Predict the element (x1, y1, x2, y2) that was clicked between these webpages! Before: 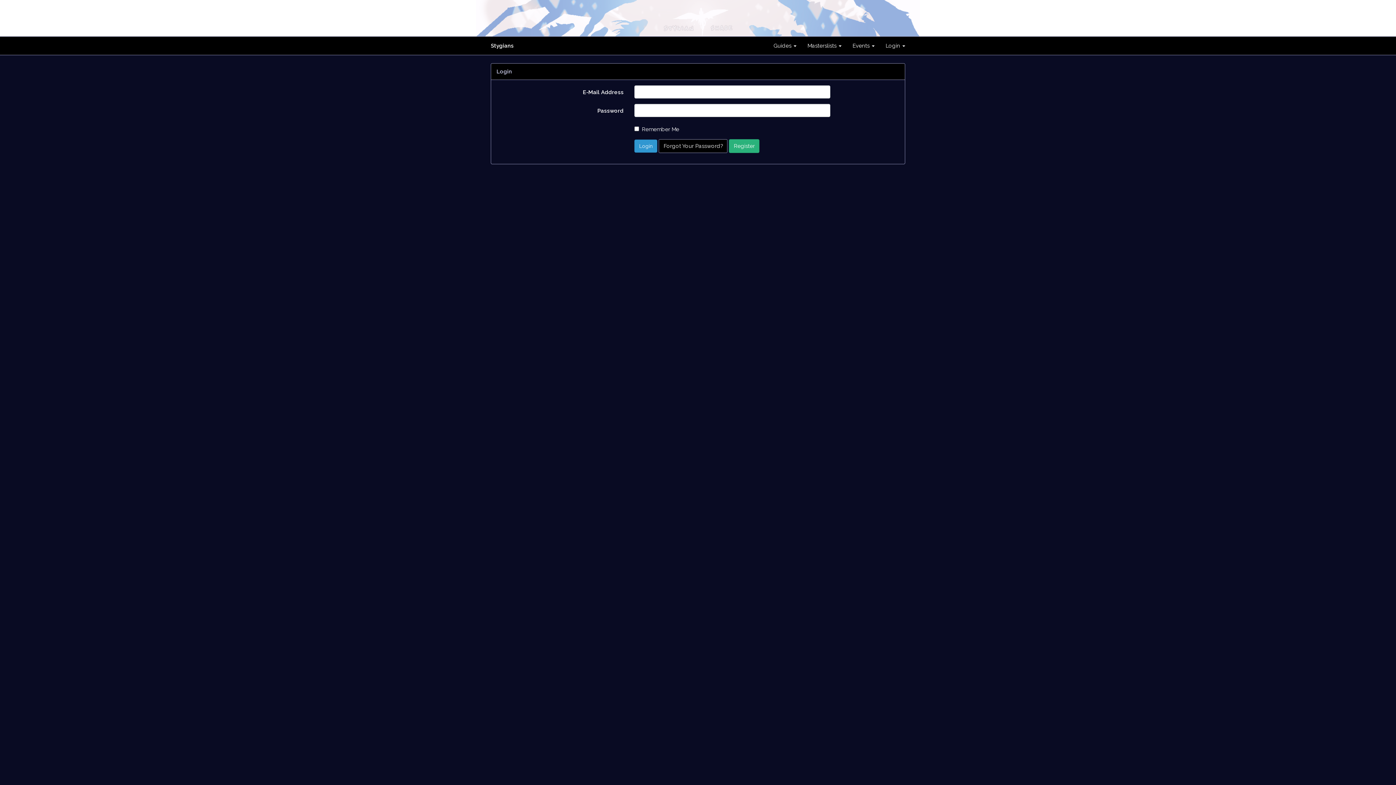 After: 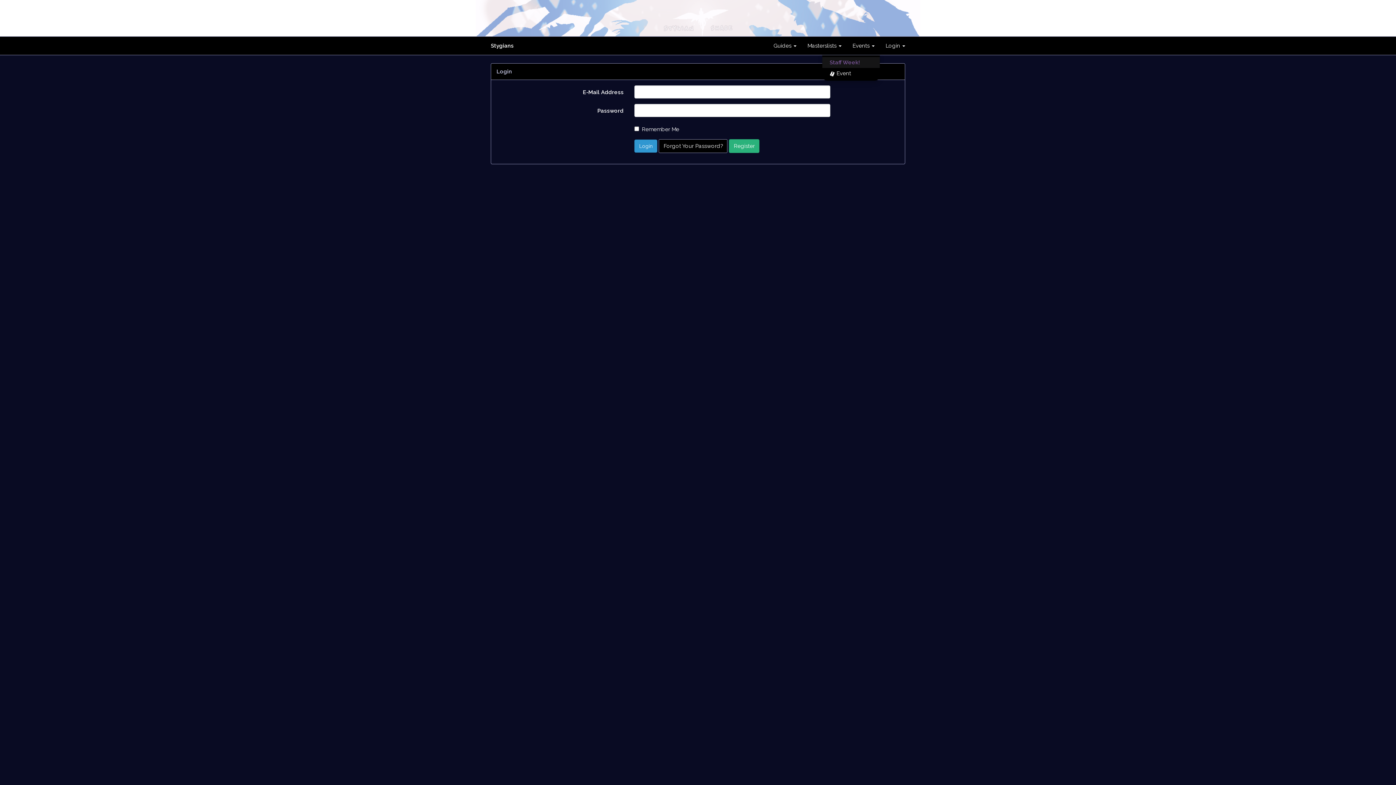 Action: label: Events  bbox: (847, 36, 880, 54)